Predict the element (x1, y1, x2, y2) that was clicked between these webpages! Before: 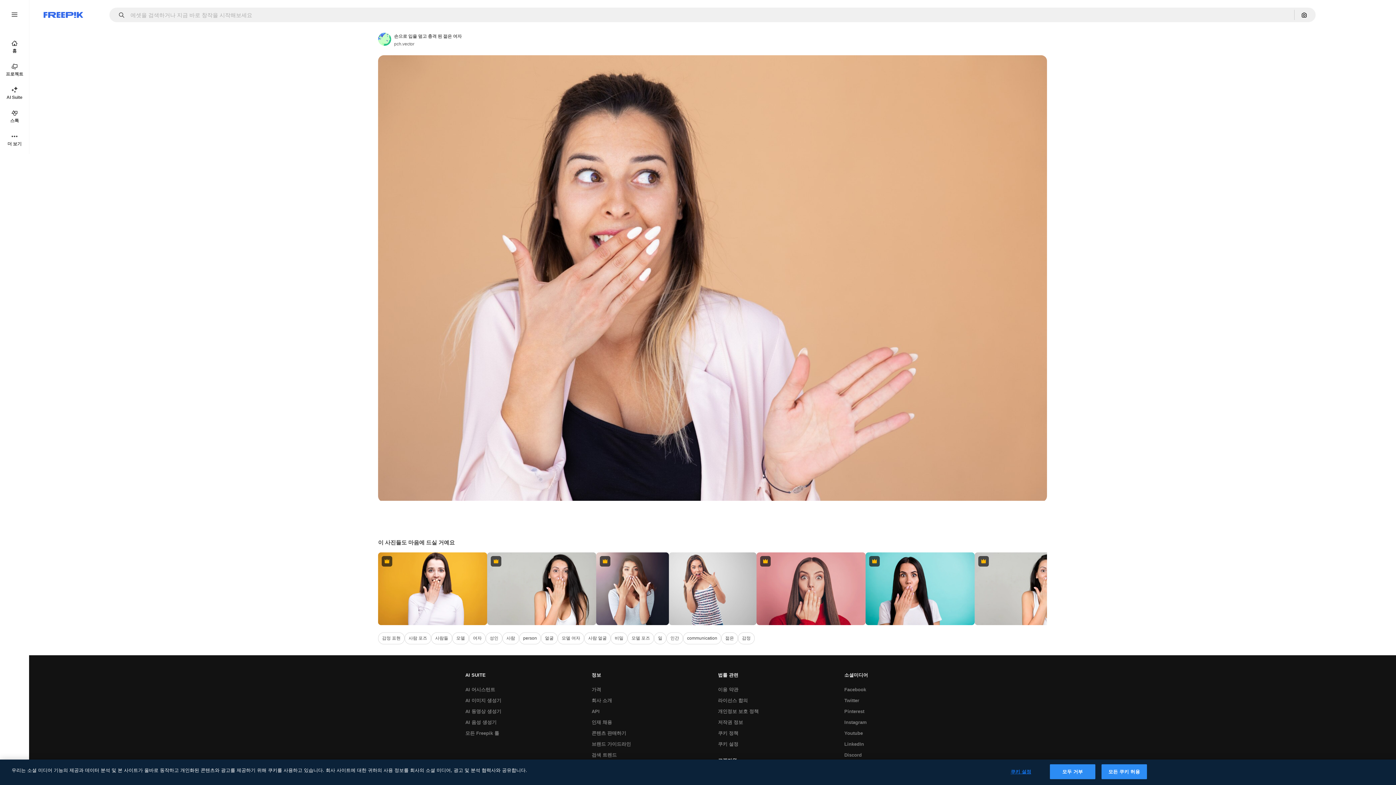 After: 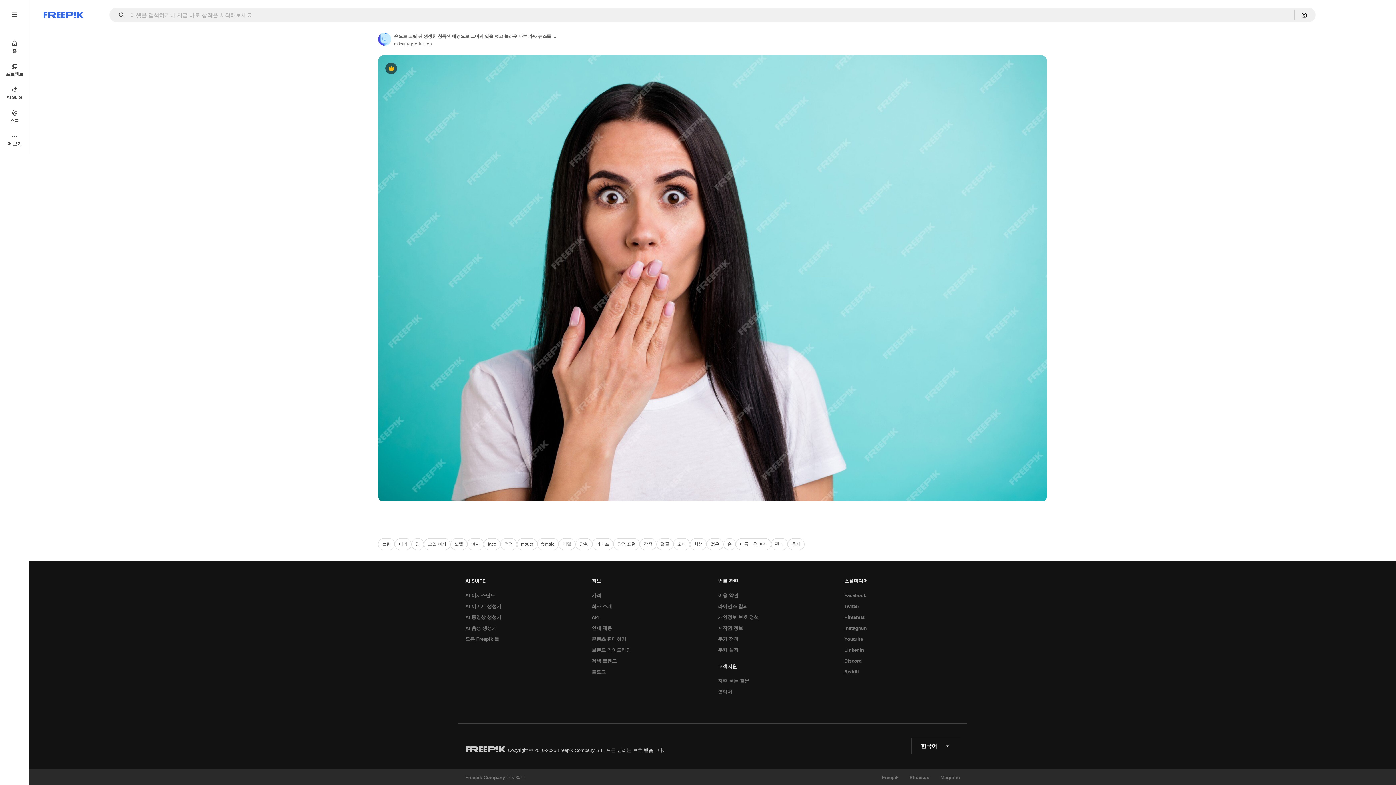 Action: label: Premium bbox: (865, 552, 975, 625)